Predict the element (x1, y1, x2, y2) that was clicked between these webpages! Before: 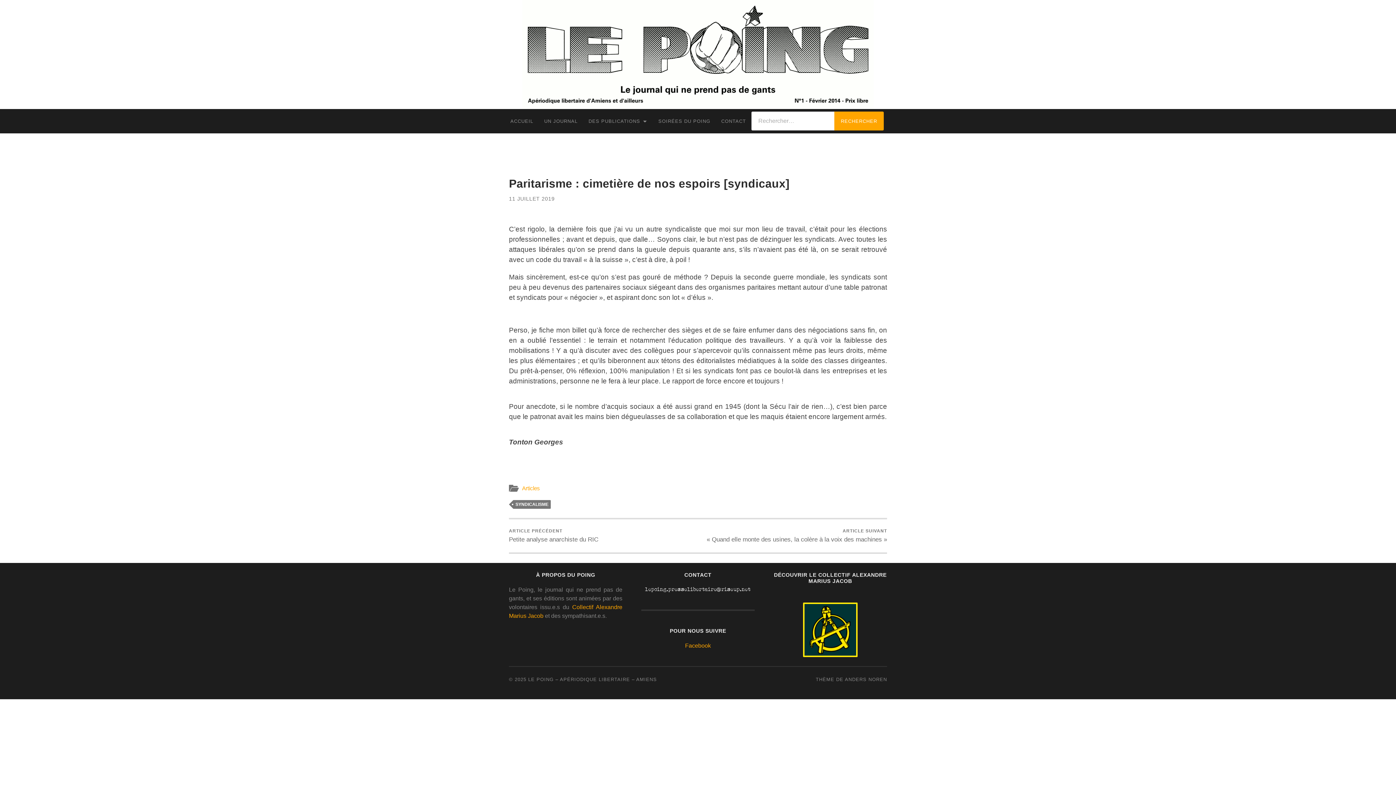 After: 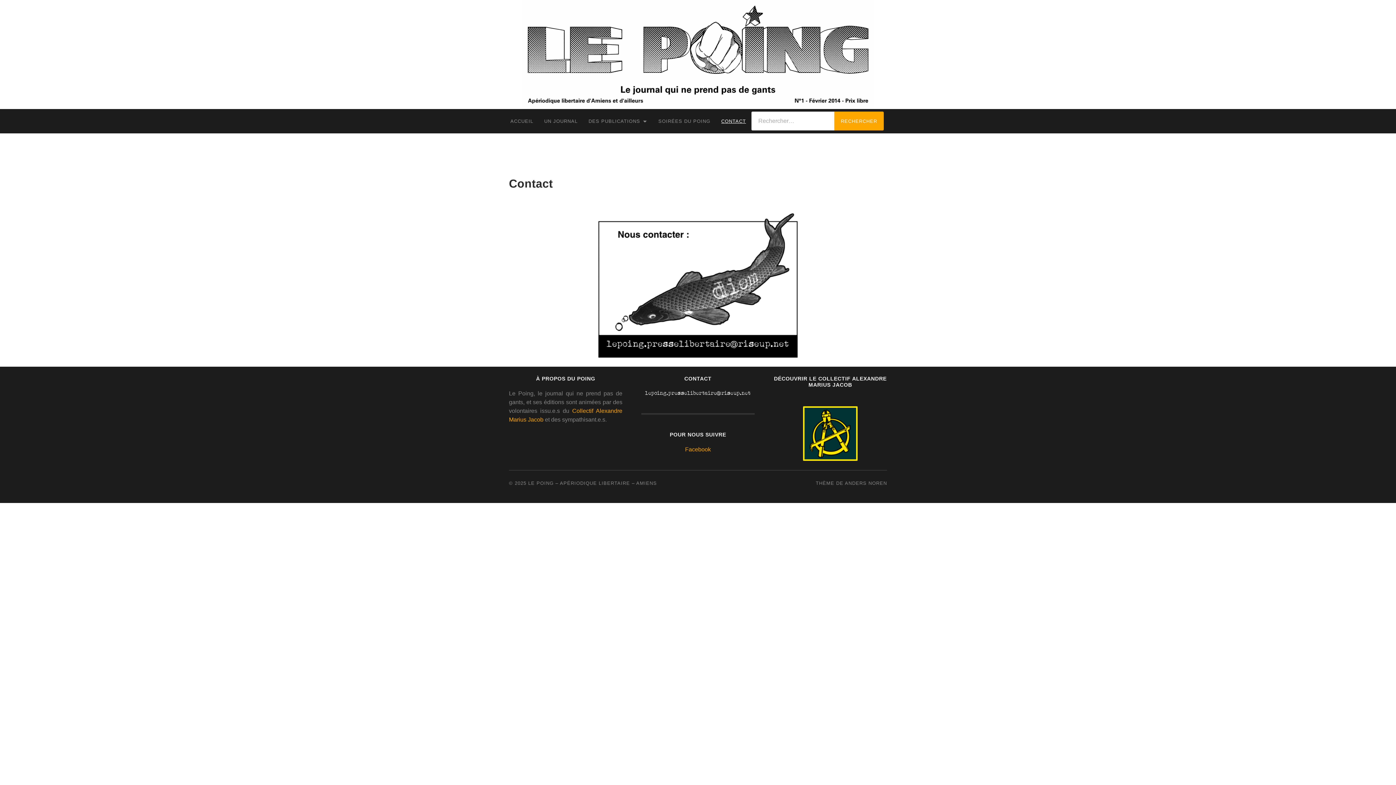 Action: bbox: (641, 585, 754, 592)